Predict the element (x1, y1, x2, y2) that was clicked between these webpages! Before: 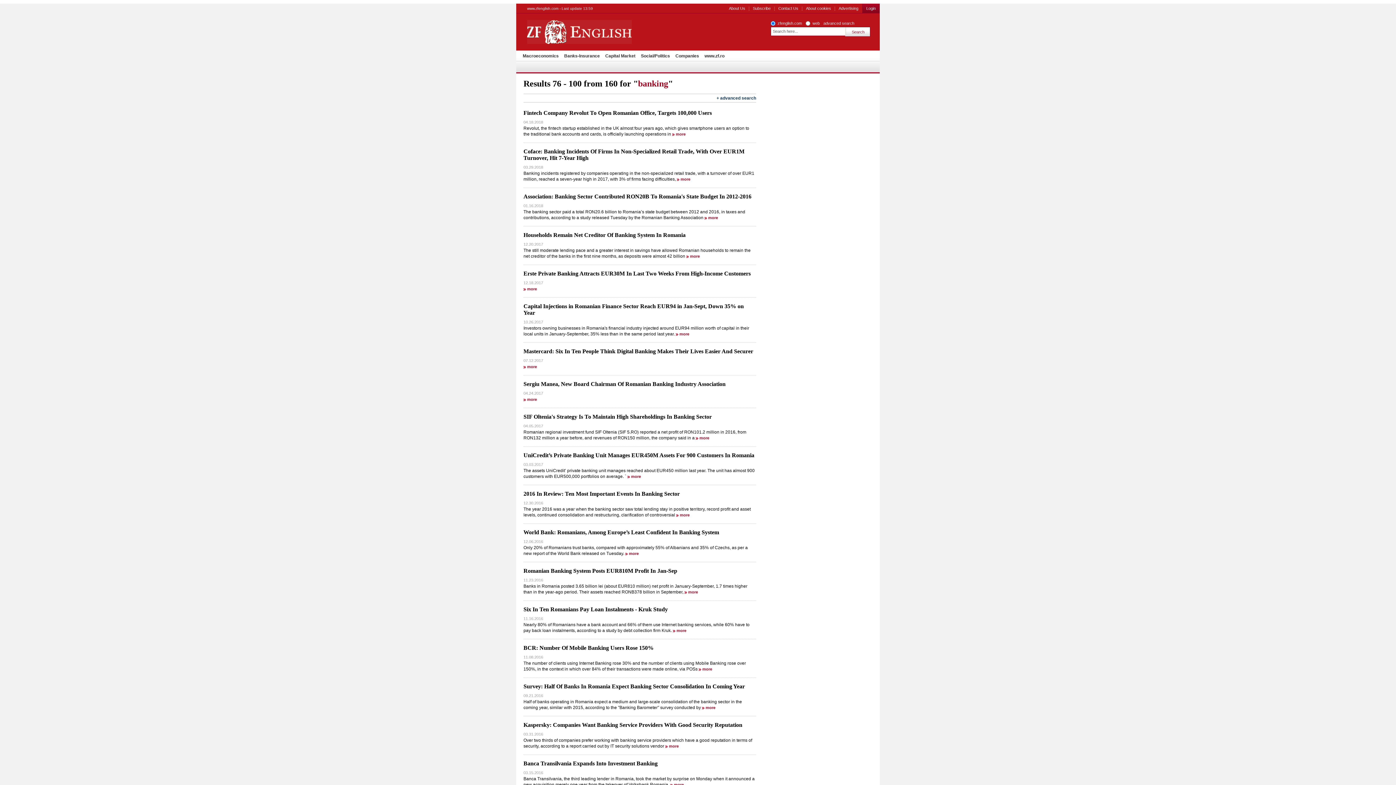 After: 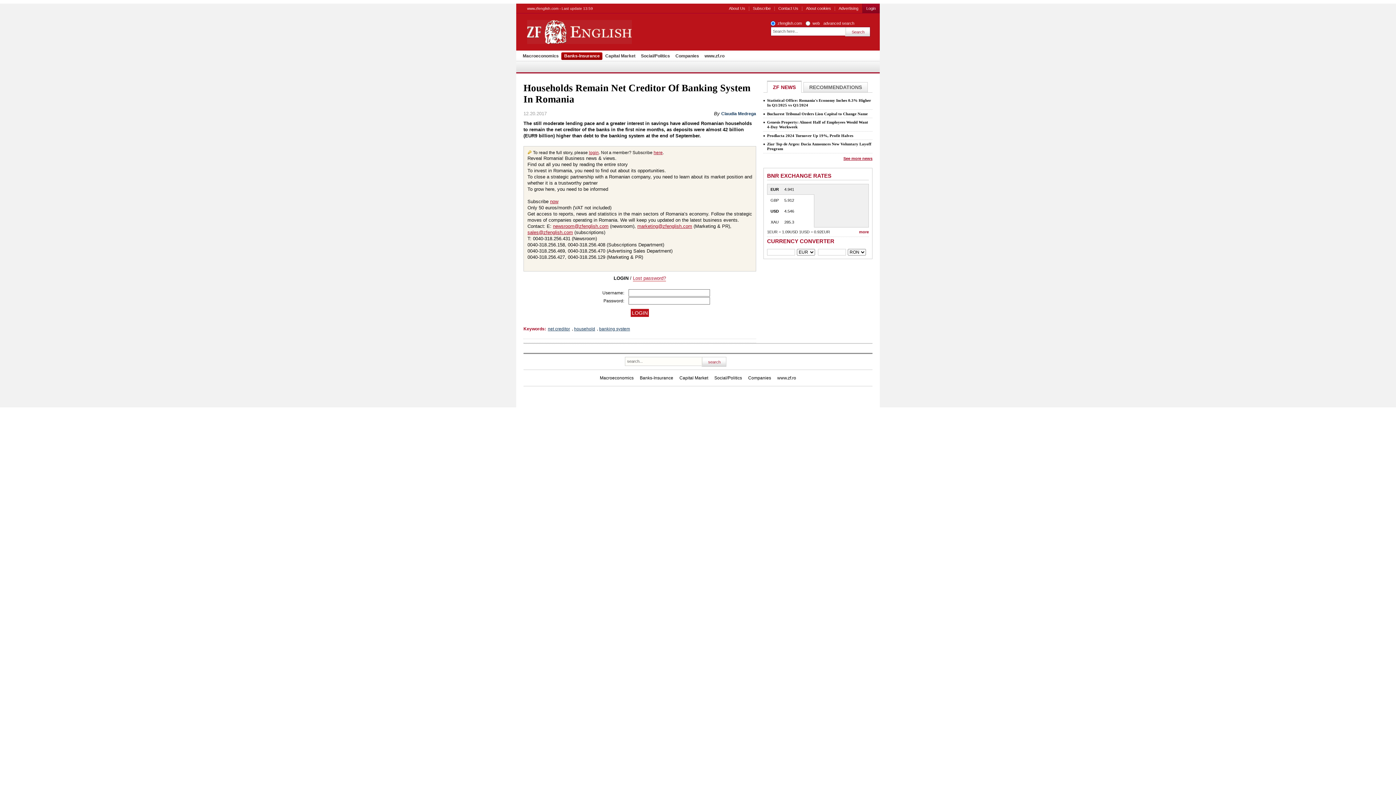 Action: label: more bbox: (686, 254, 700, 258)